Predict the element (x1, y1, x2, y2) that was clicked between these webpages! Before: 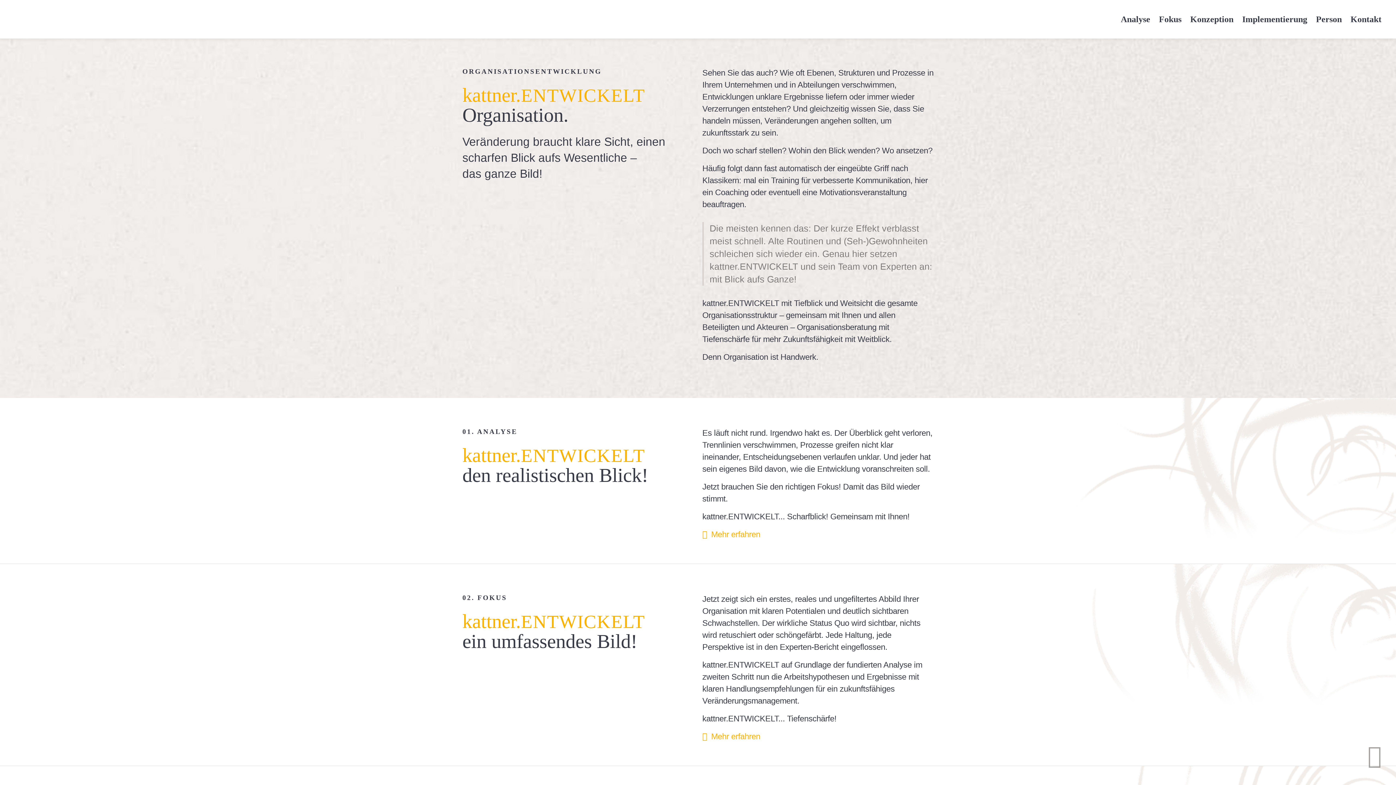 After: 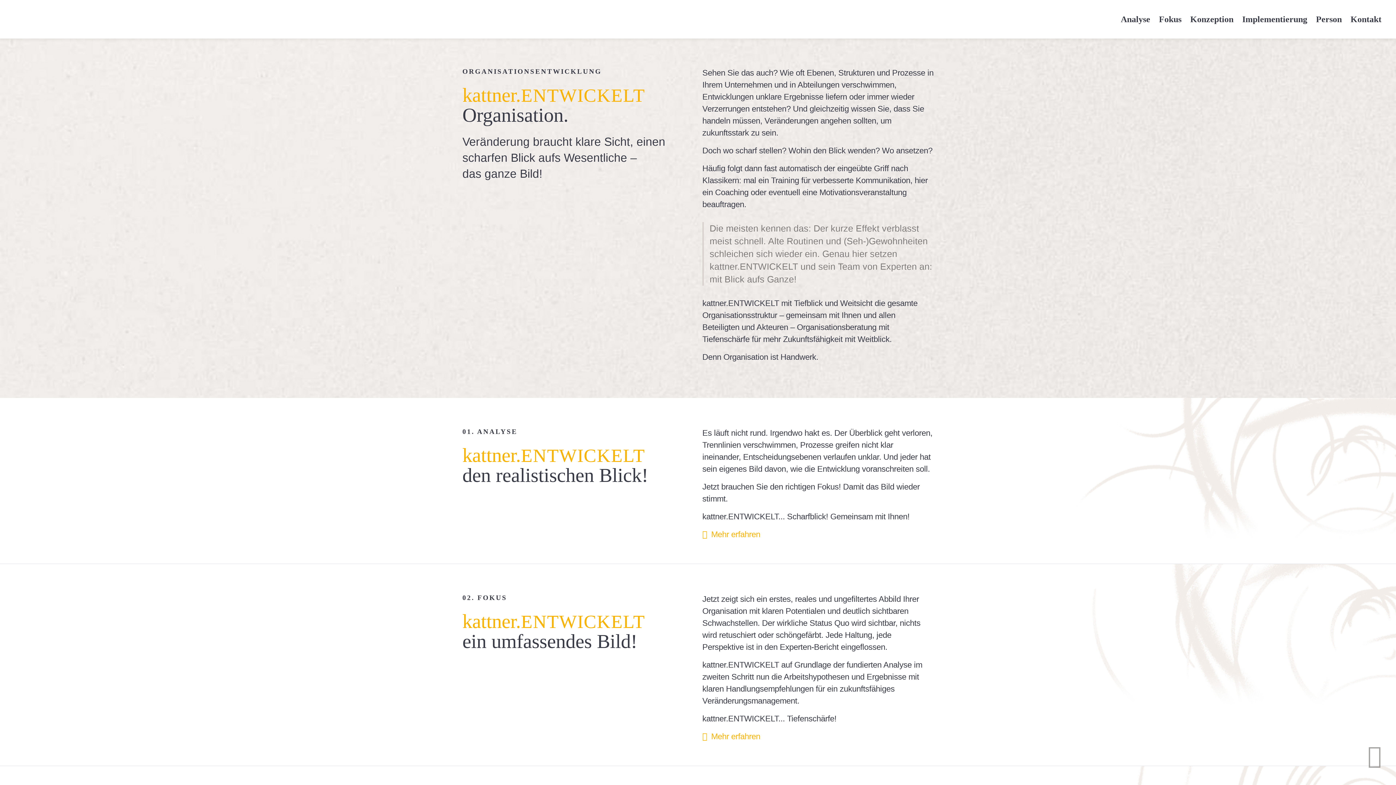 Action: bbox: (1362, 738, 1387, 773)